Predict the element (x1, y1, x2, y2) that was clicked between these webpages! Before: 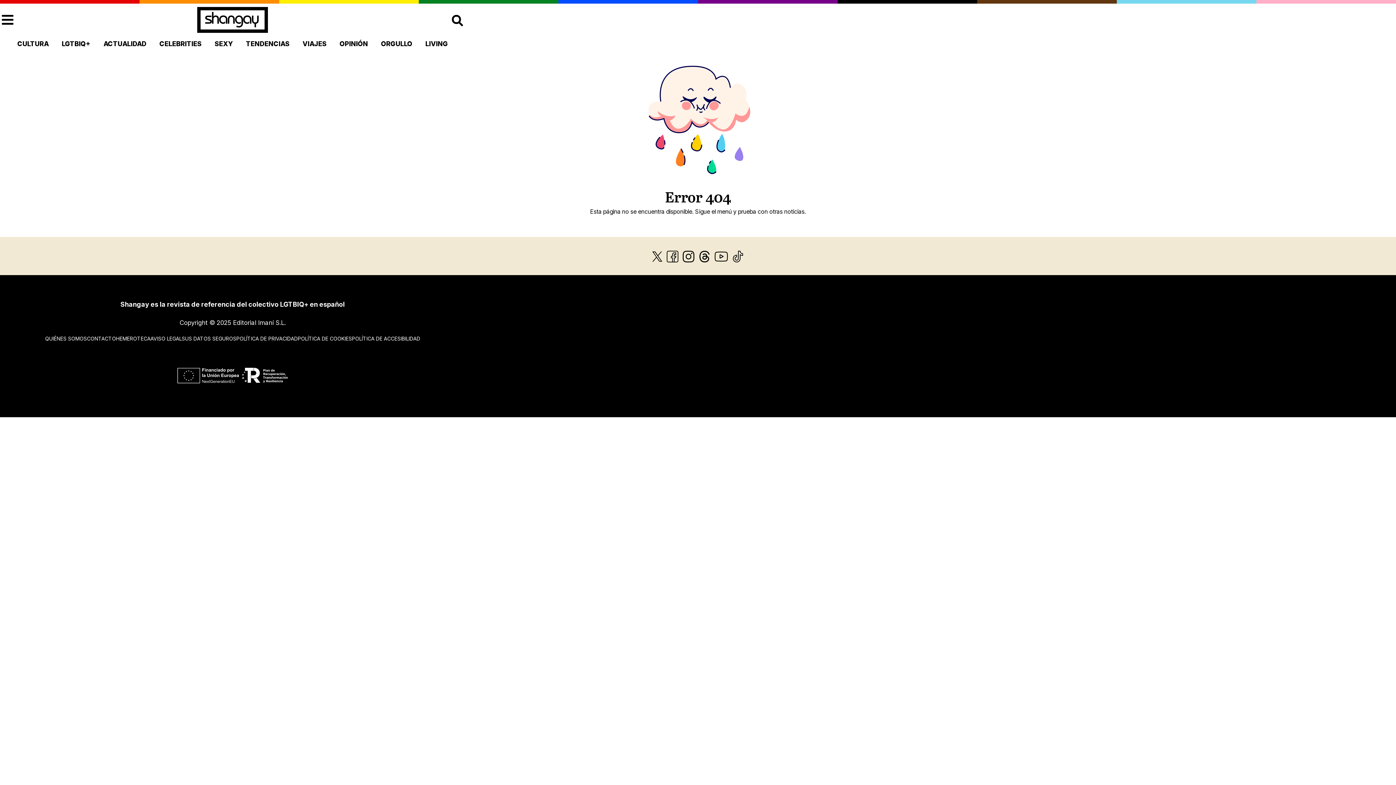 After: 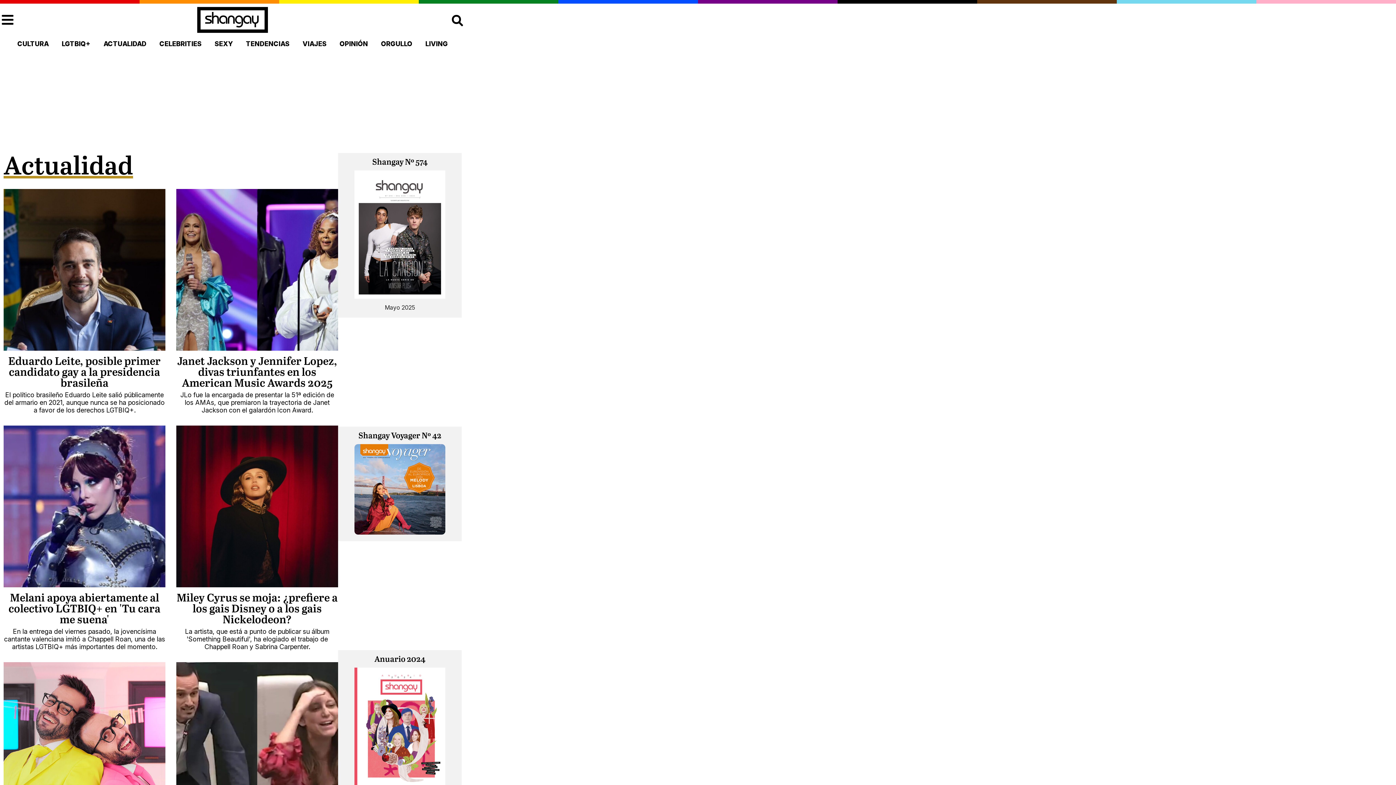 Action: label: ACTUALIDAD bbox: (102, 39, 147, 48)